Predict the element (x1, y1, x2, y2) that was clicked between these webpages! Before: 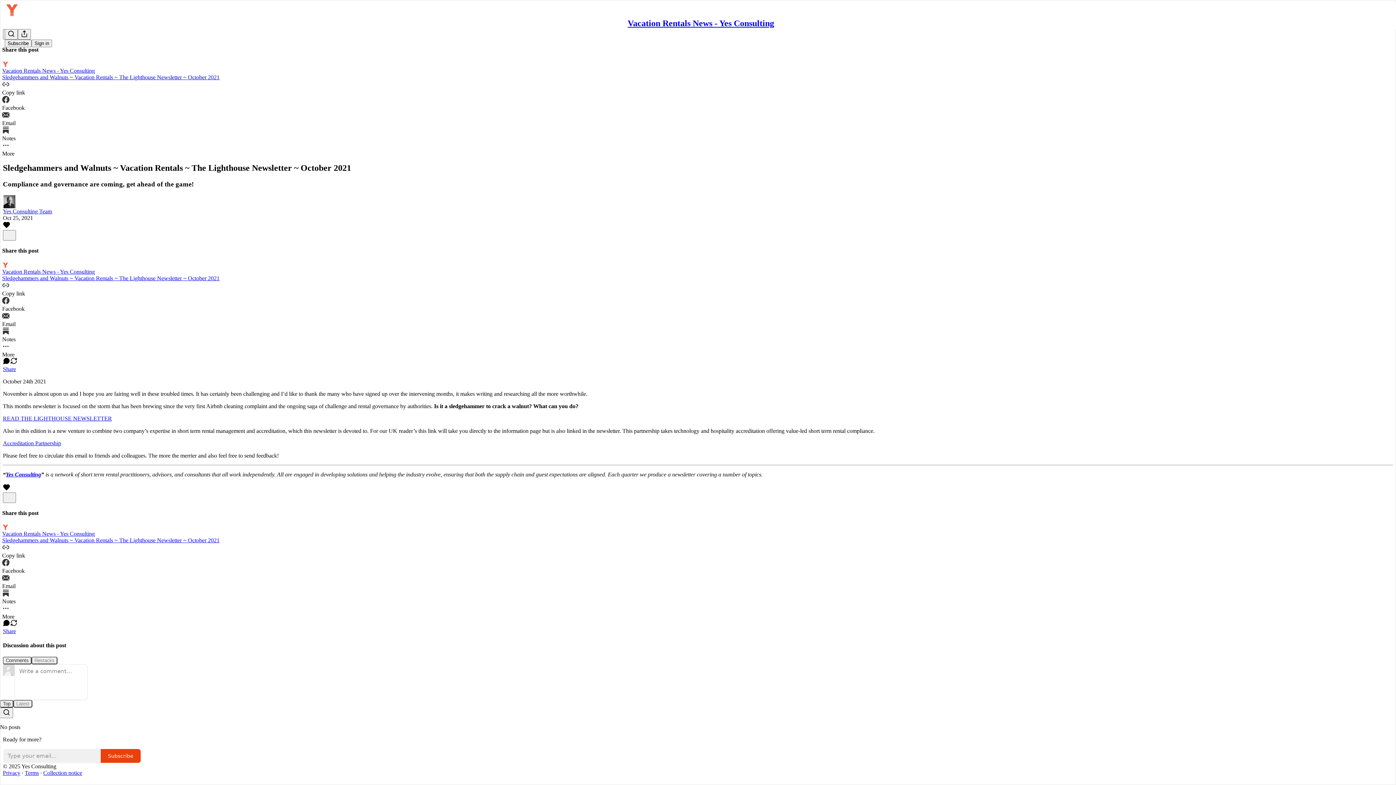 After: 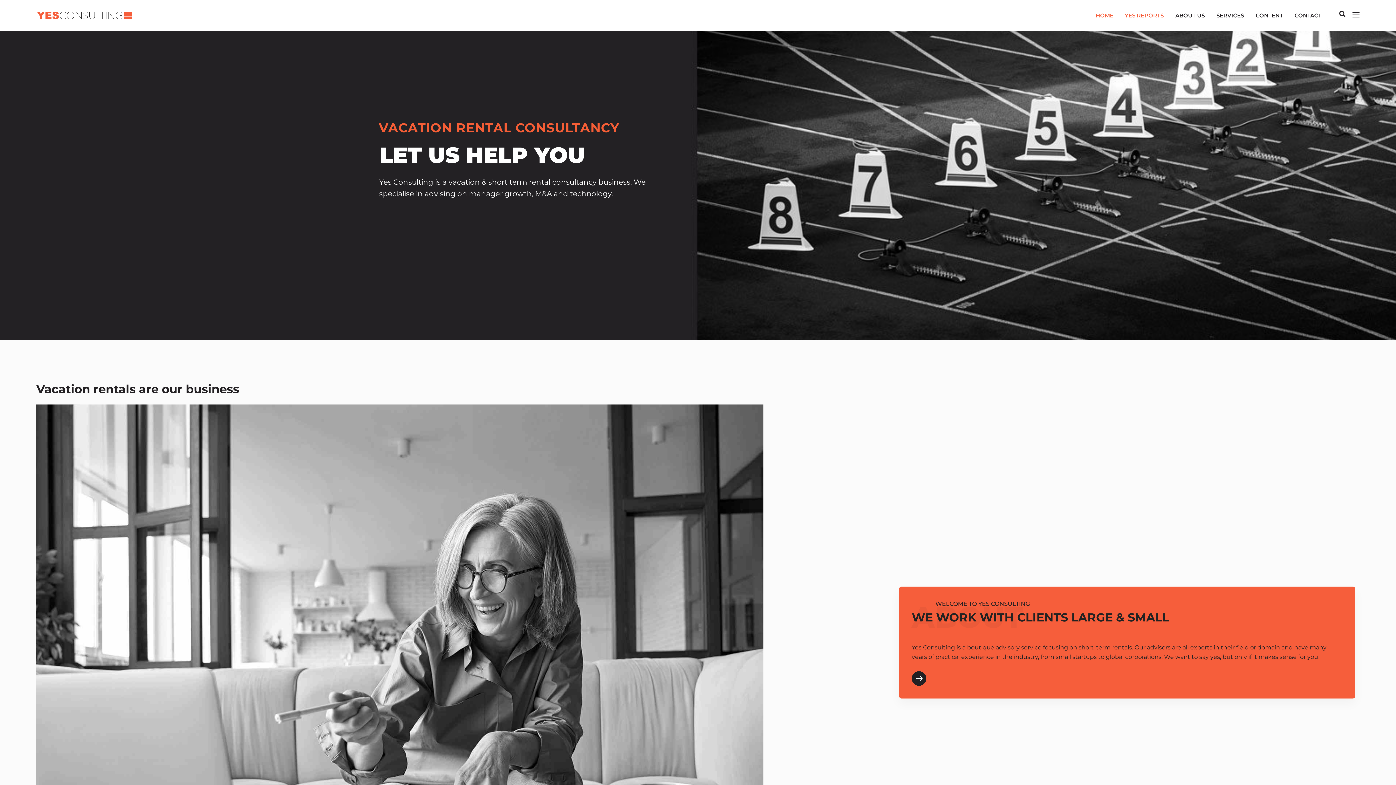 Action: bbox: (5, 471, 41, 477) label: Yes Consulting